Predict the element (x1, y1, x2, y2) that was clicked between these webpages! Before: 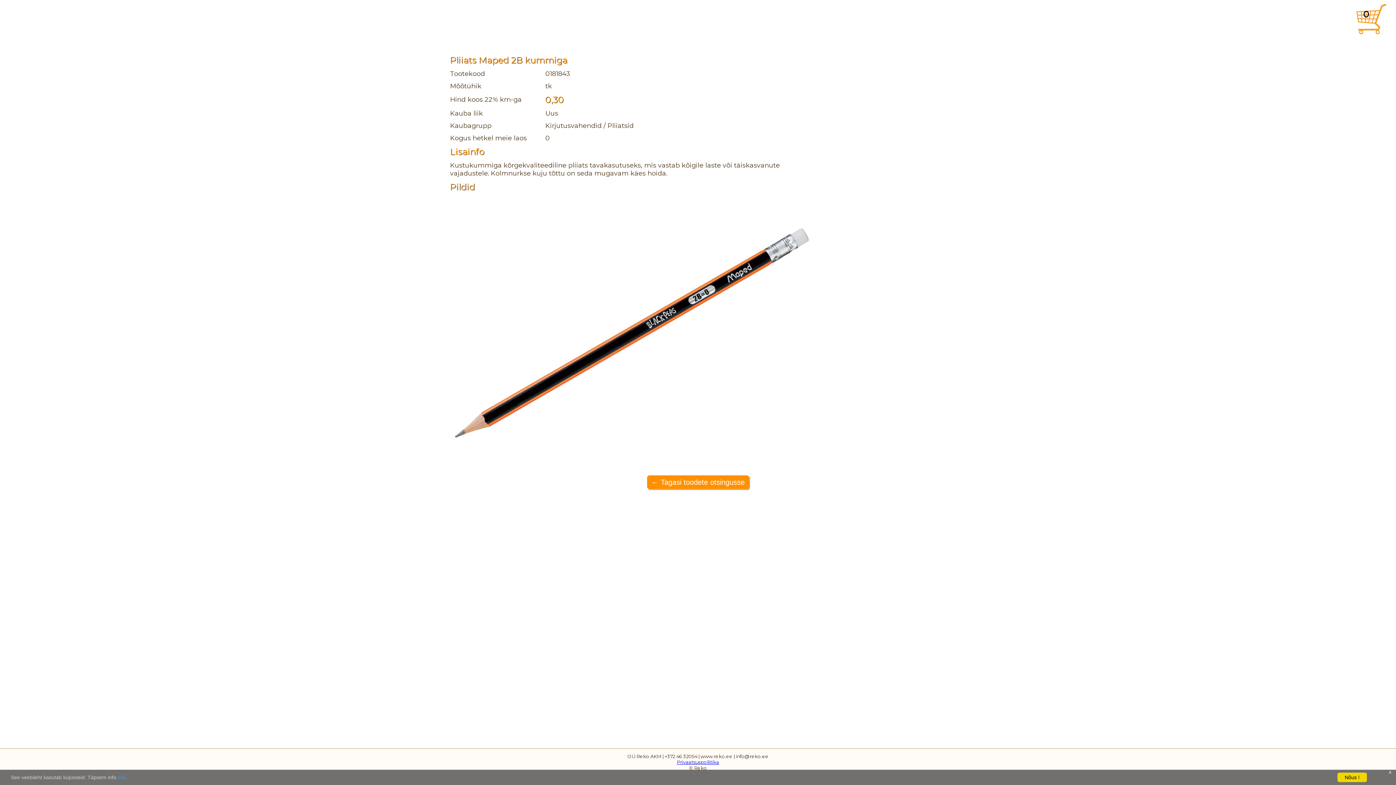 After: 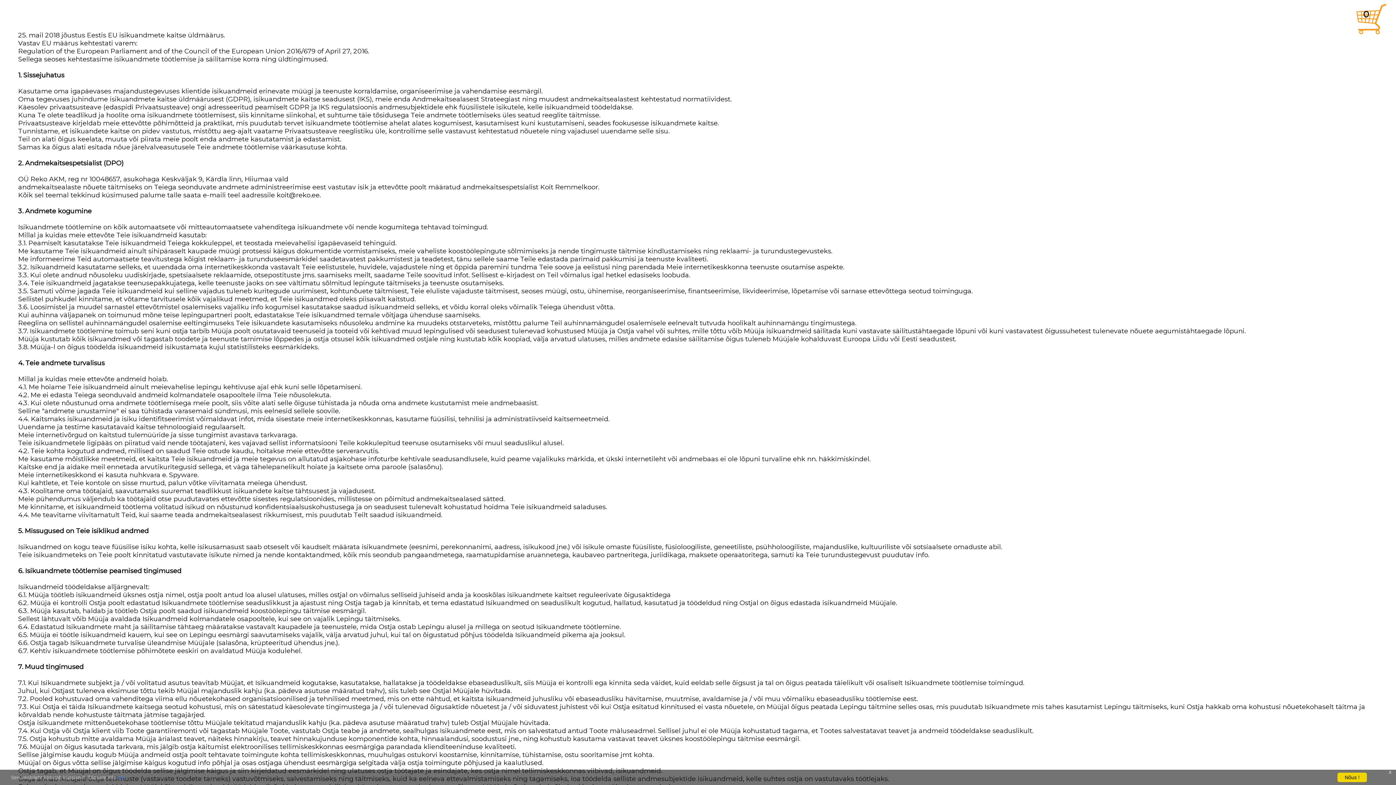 Action: bbox: (677, 759, 719, 765) label: Privaatsuspoliitika